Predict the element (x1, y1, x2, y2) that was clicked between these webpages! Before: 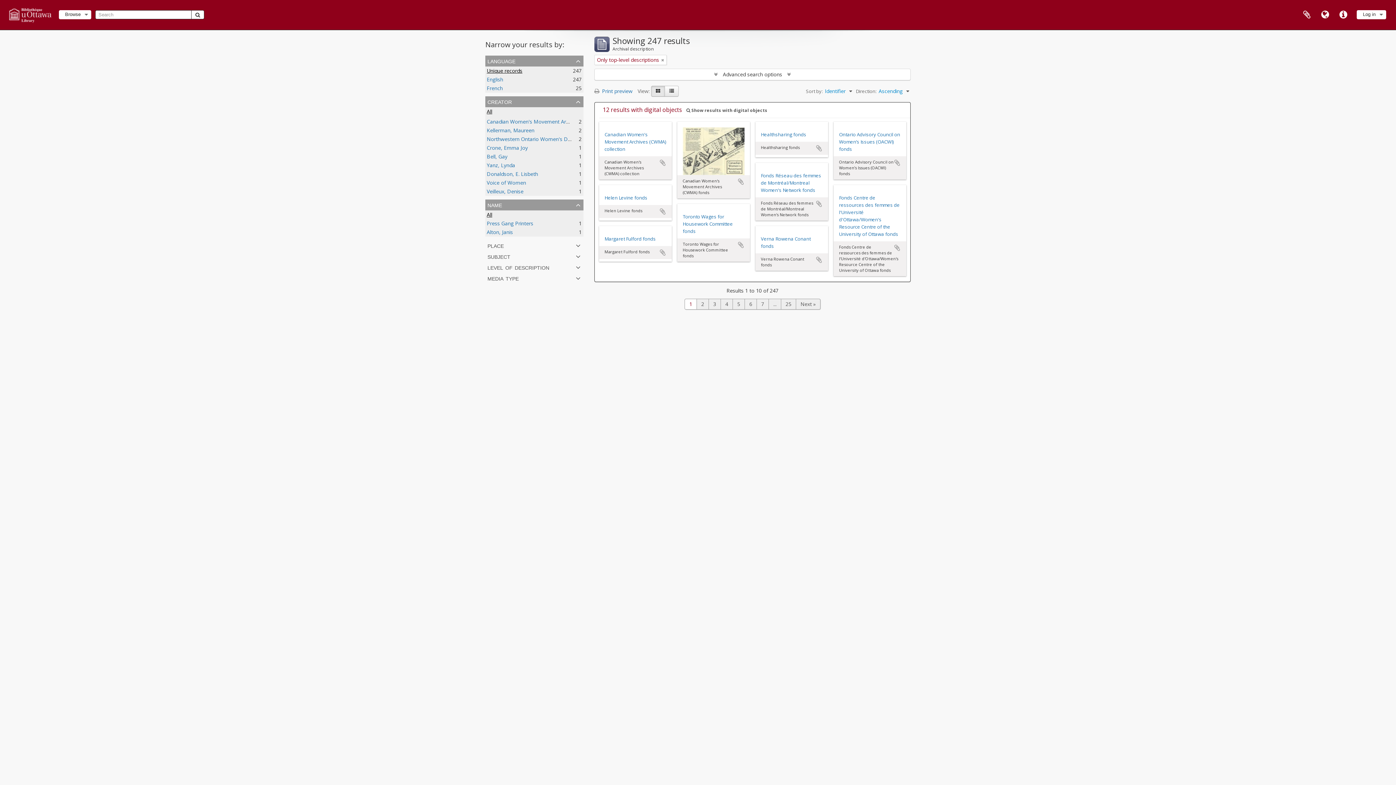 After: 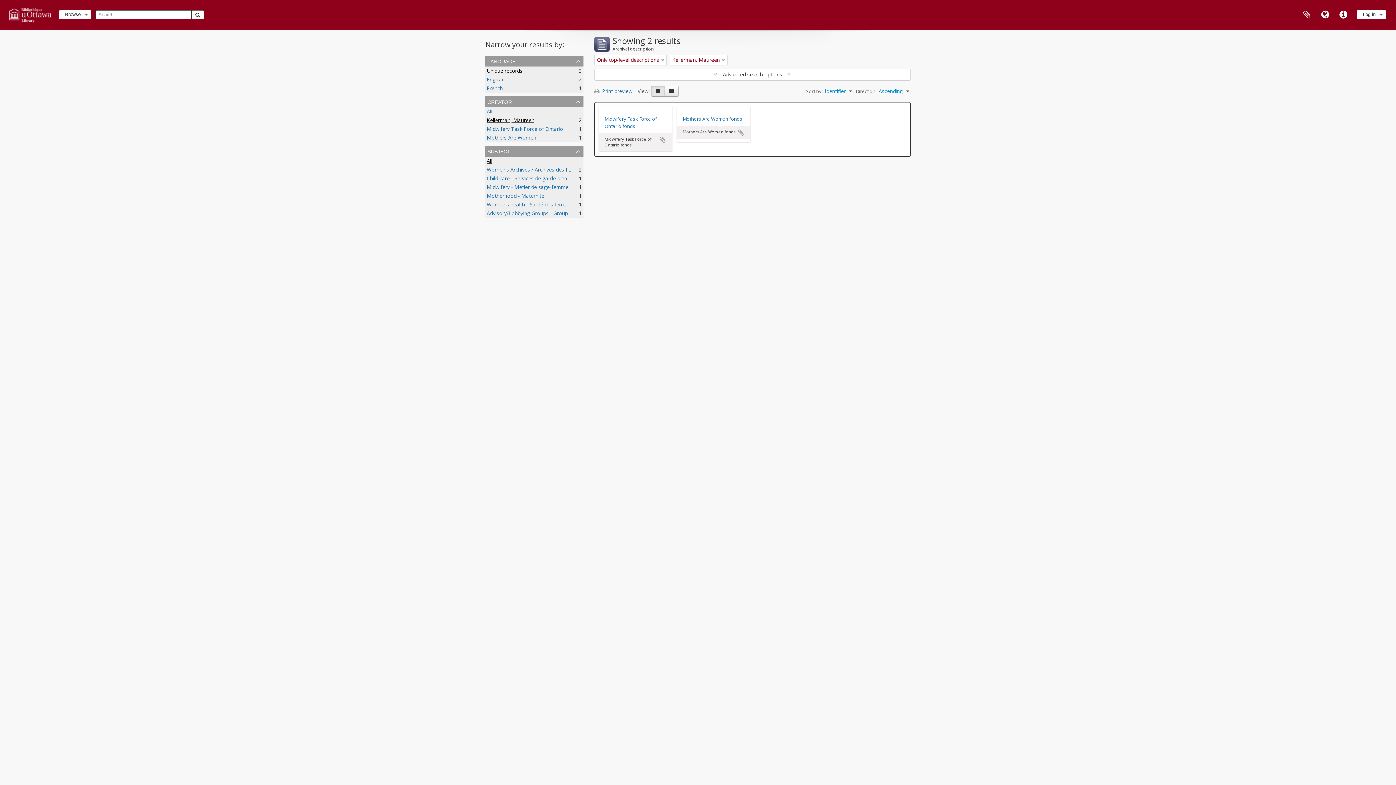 Action: bbox: (486, 126, 534, 133) label: Kellerman, Maureen
, 2 results